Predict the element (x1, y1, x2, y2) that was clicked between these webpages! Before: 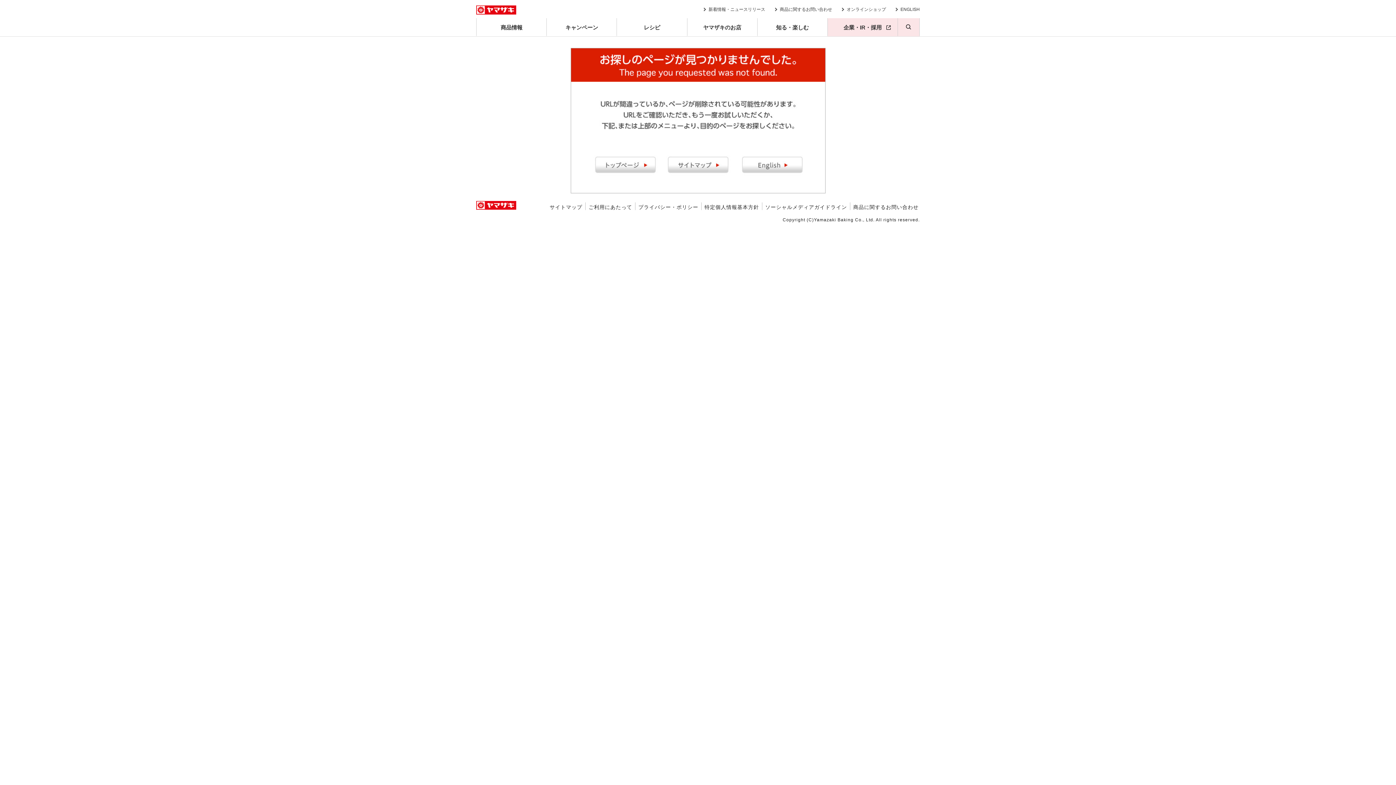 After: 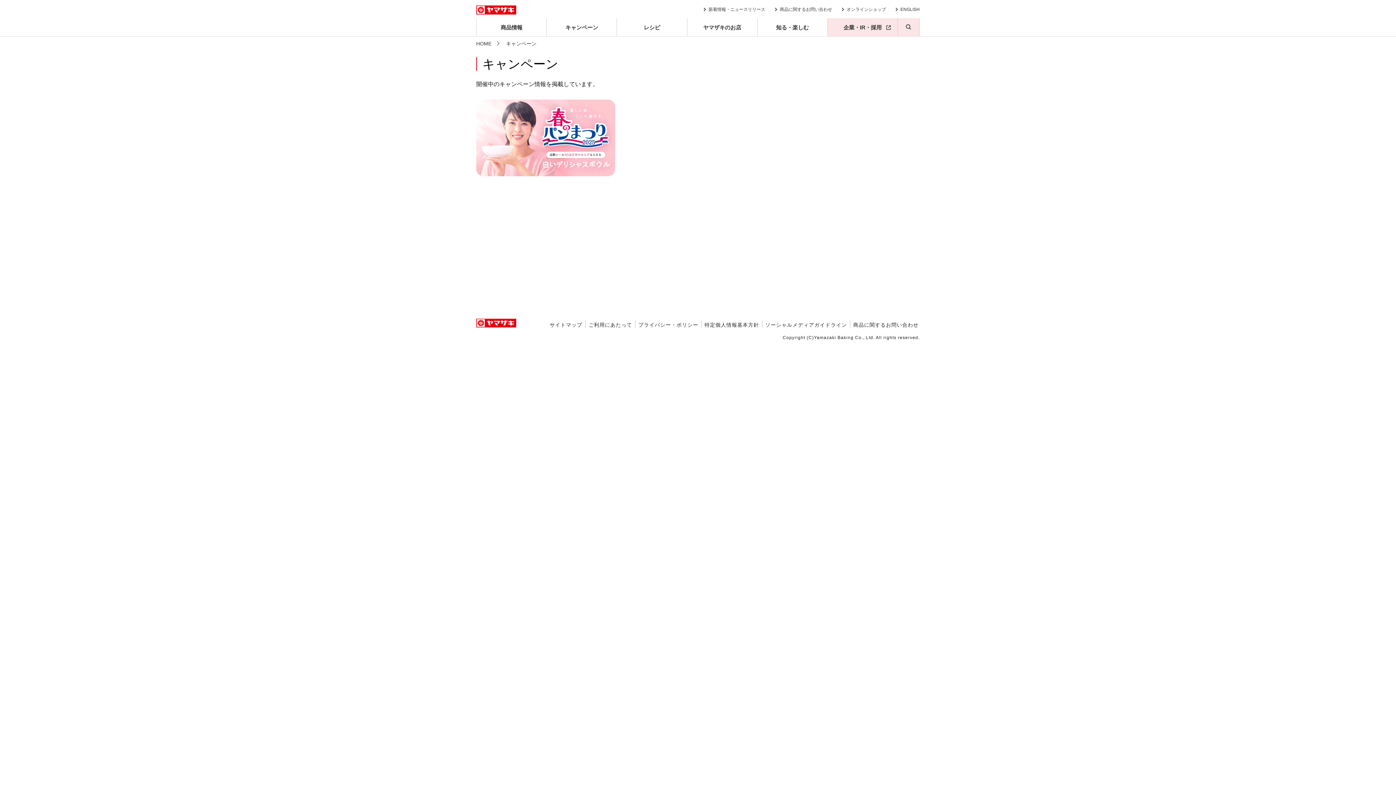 Action: bbox: (547, 18, 616, 36) label: キャンペーン